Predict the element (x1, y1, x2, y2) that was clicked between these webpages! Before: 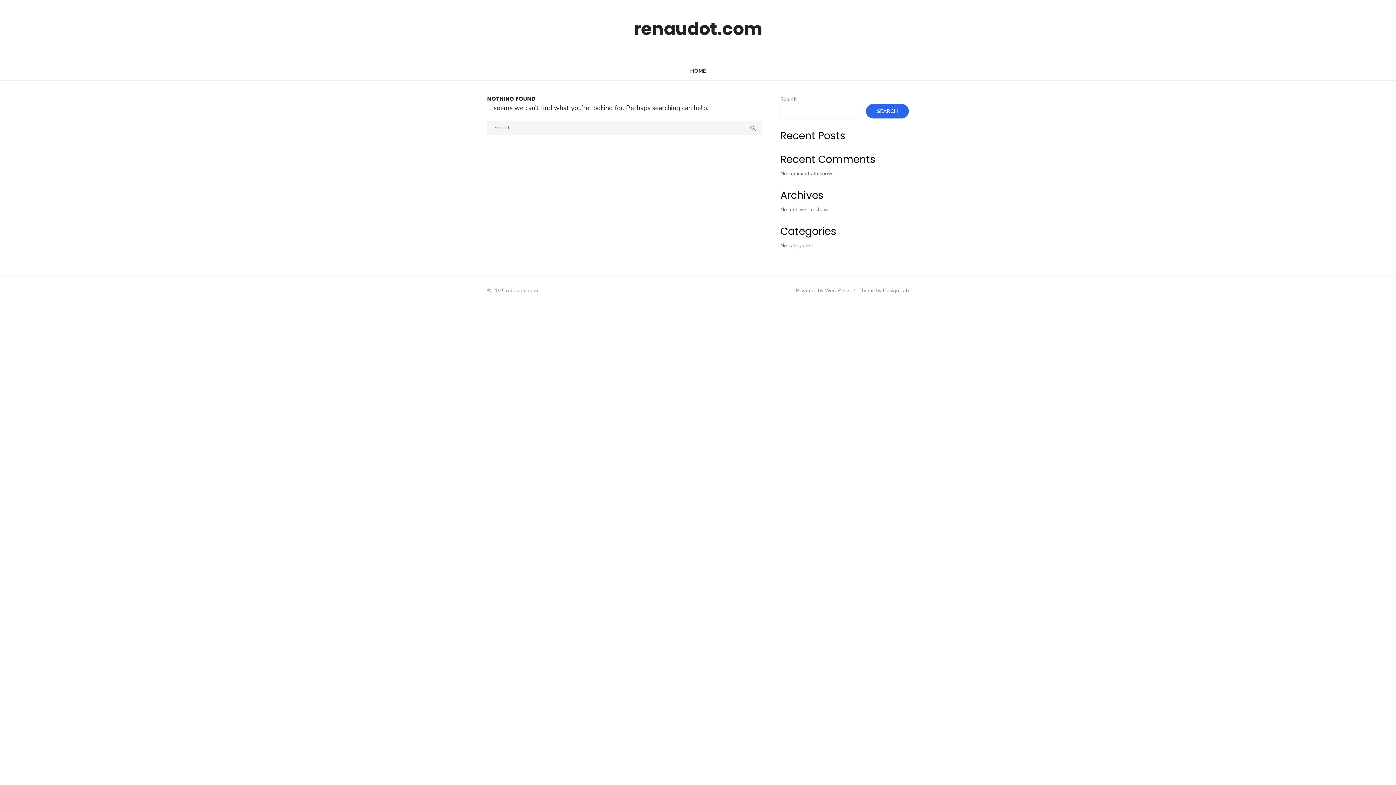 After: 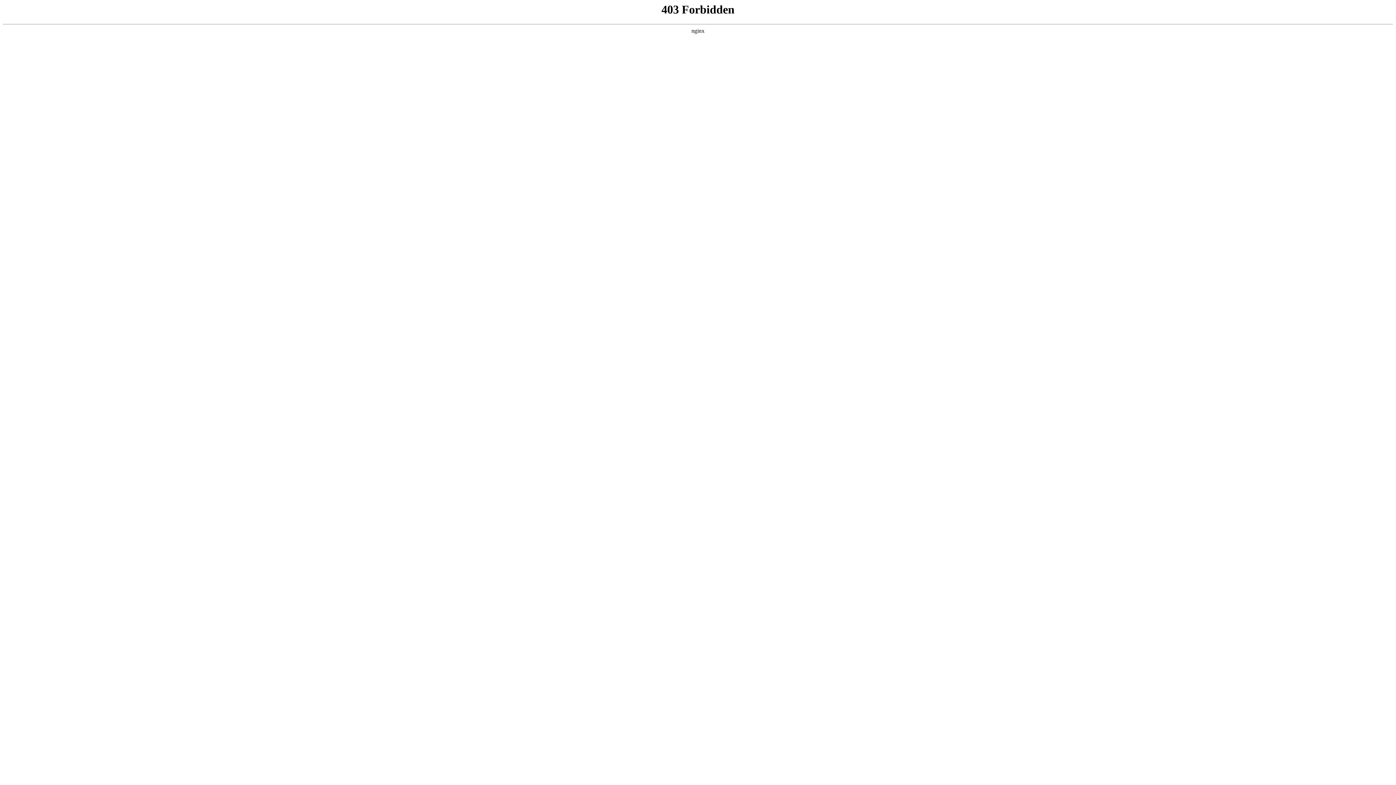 Action: label: Powered by WordPress bbox: (796, 287, 850, 294)